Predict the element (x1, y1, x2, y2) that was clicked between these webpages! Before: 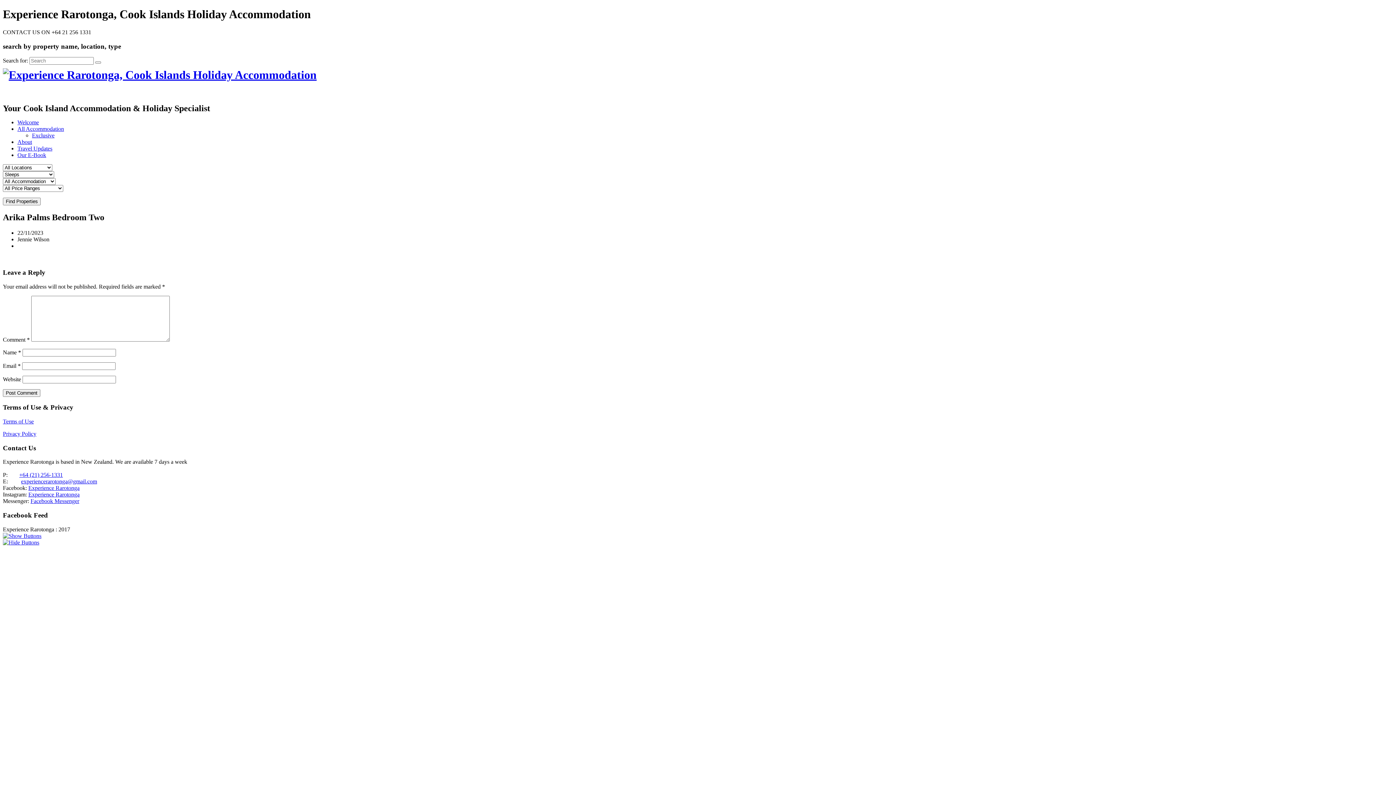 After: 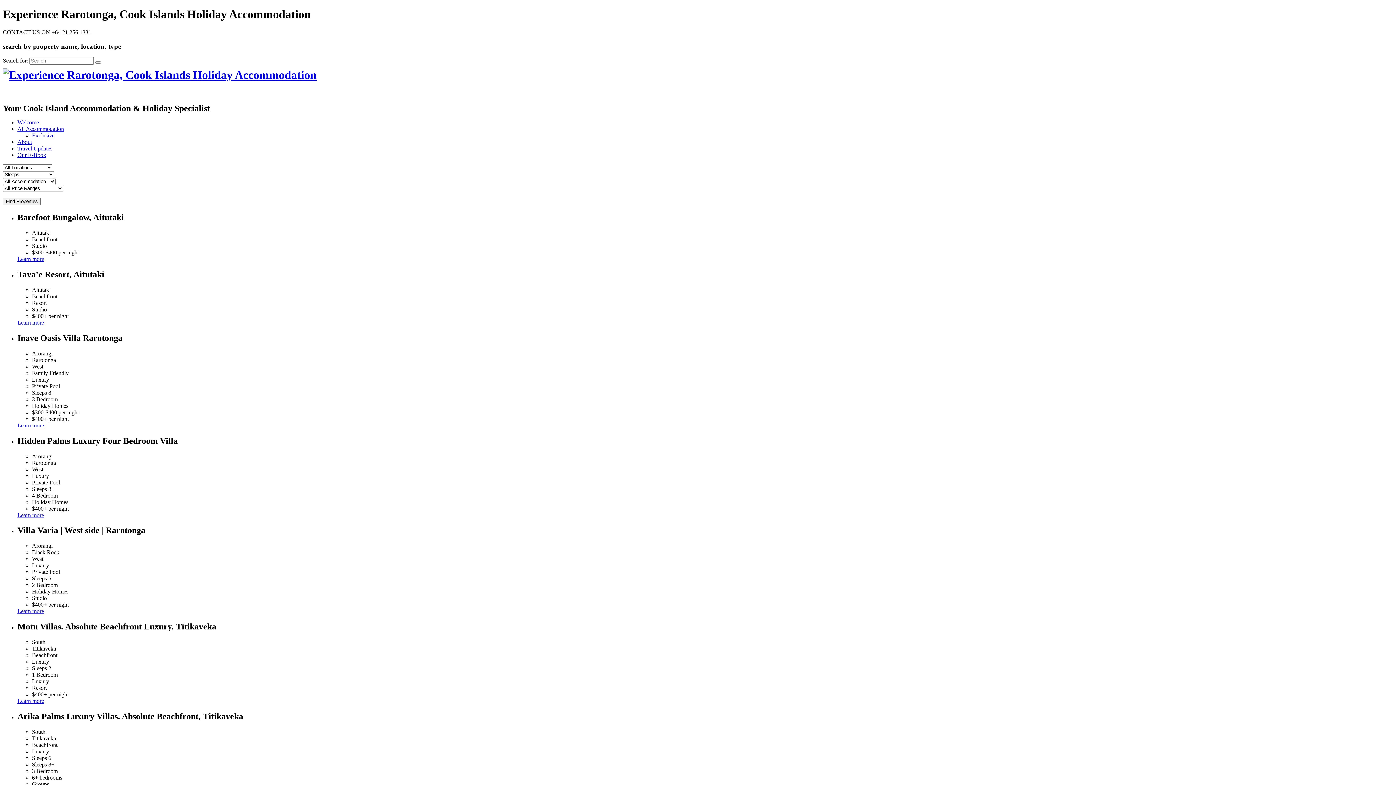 Action: bbox: (32, 132, 54, 138) label: Exclusive